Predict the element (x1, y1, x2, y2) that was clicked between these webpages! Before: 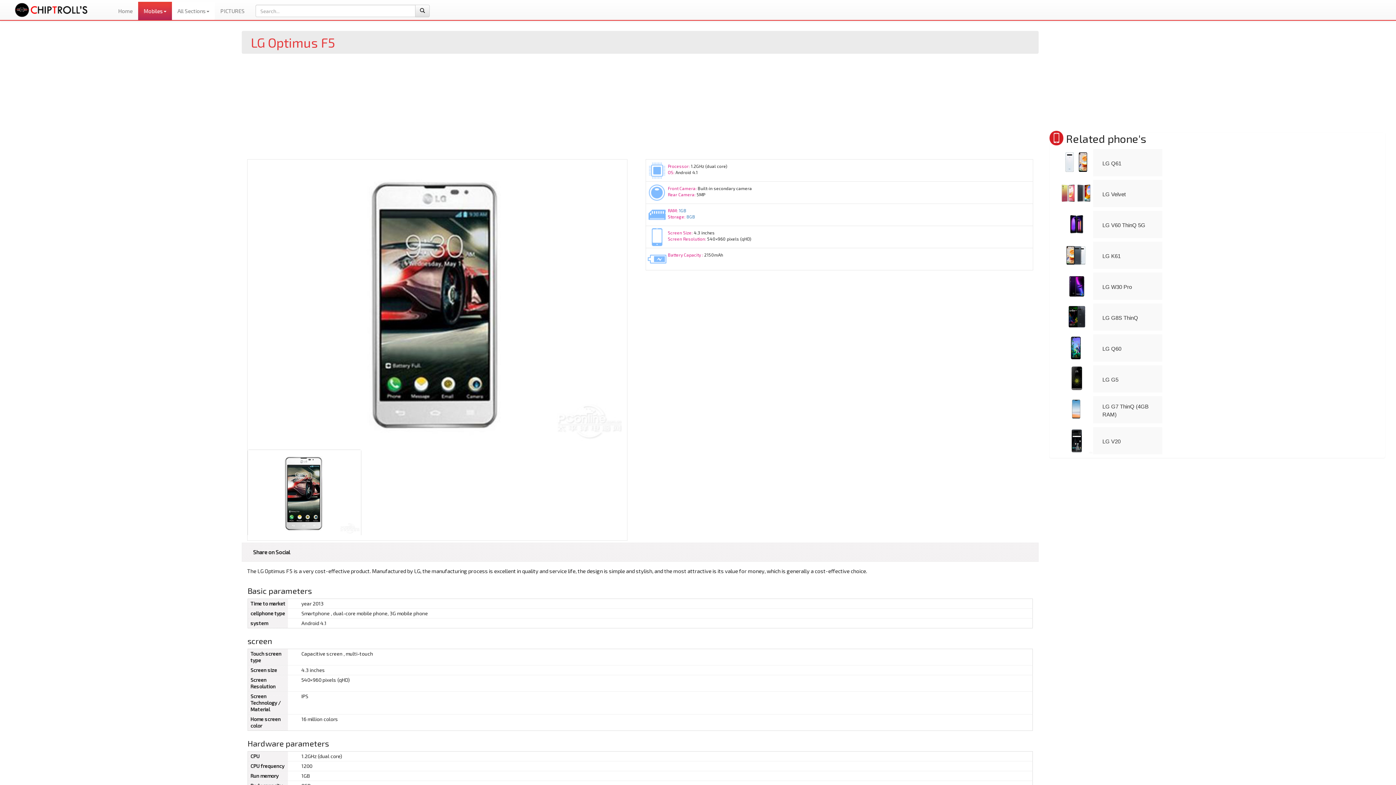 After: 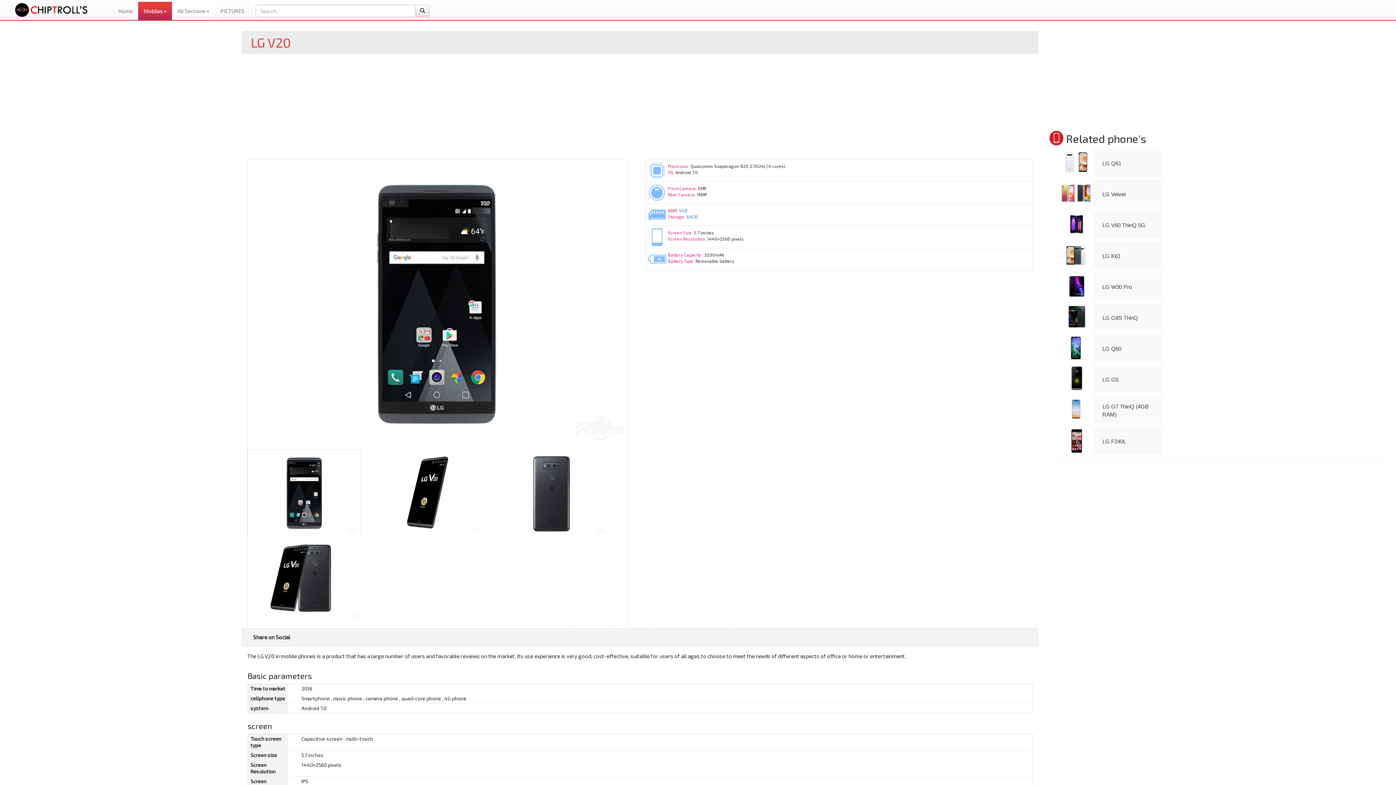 Action: bbox: (1102, 427, 1162, 454) label: LG V20